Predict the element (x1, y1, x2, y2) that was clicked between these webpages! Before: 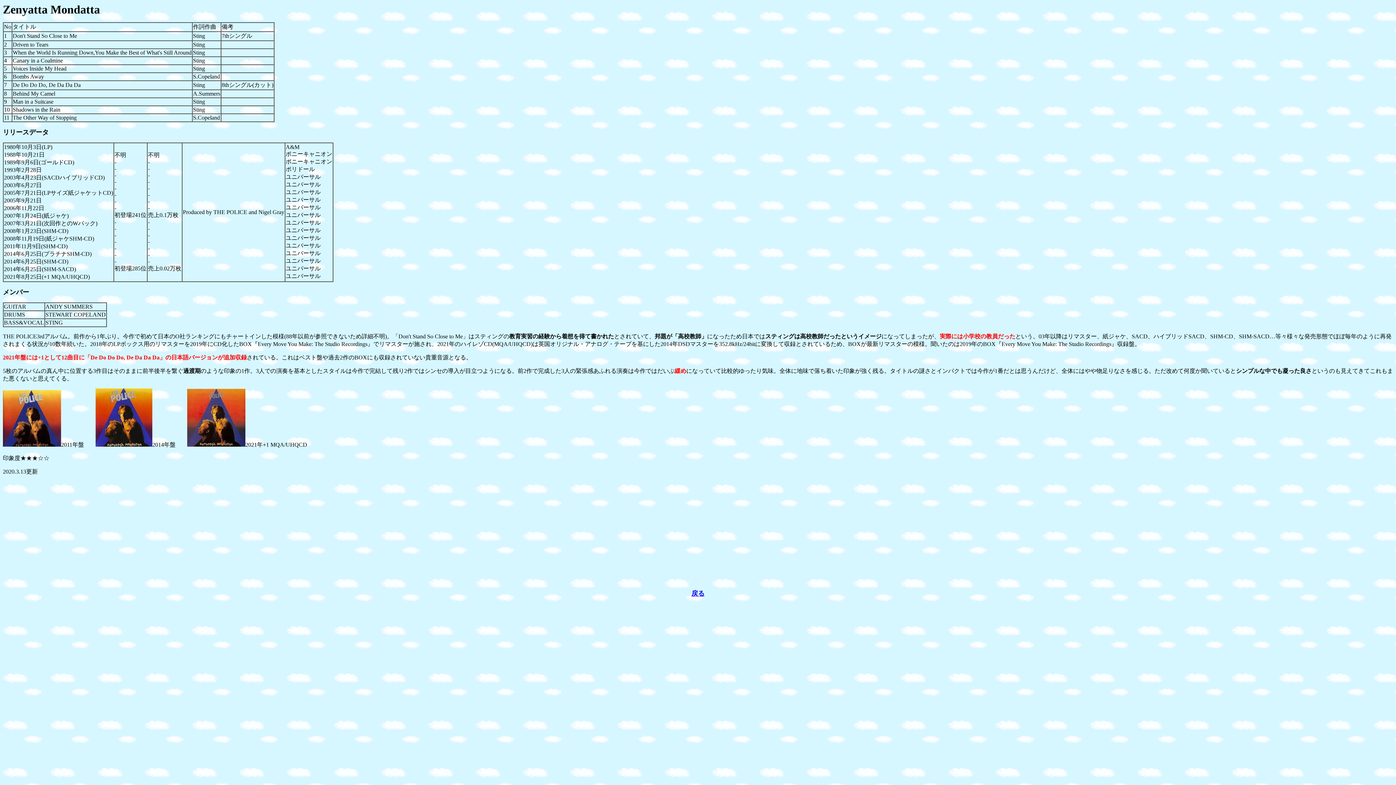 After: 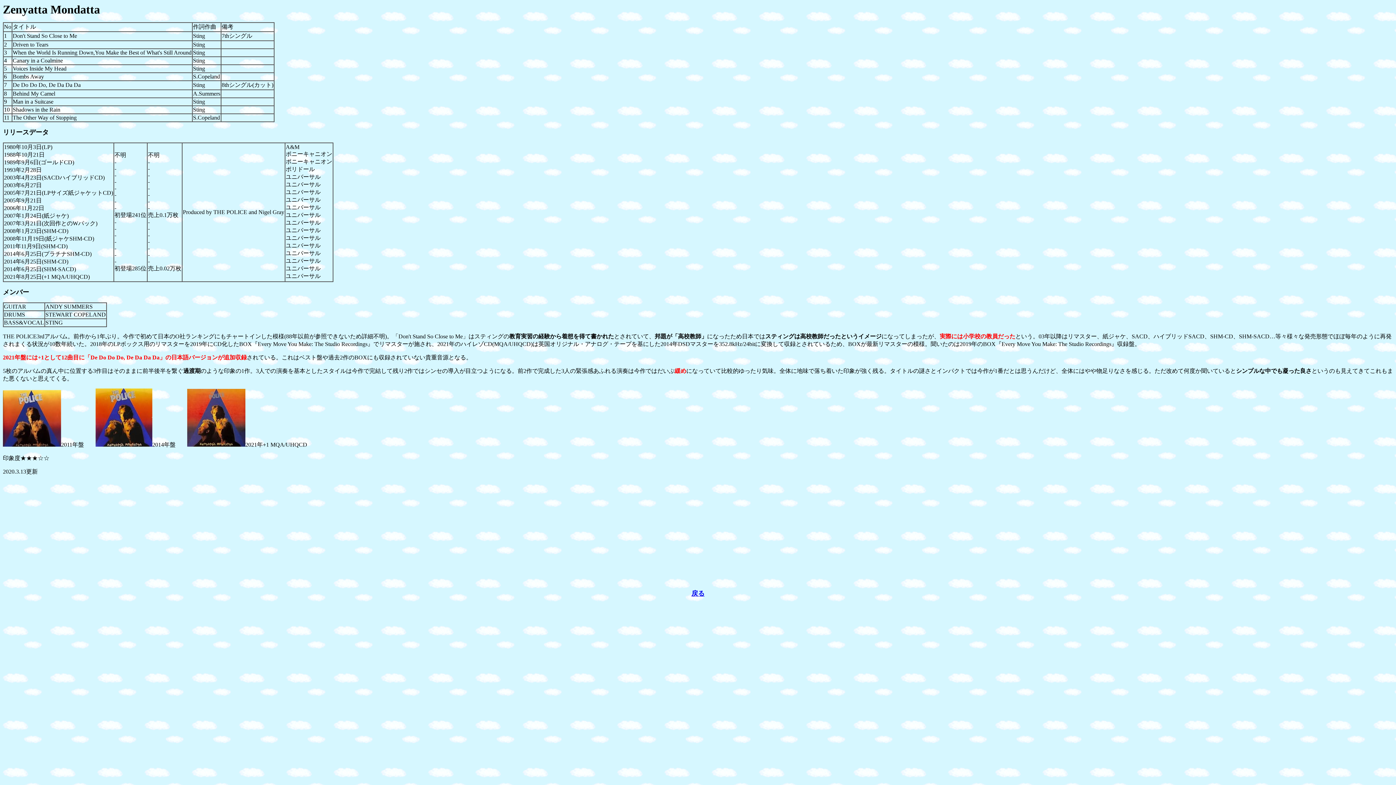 Action: bbox: (95, 441, 152, 448)